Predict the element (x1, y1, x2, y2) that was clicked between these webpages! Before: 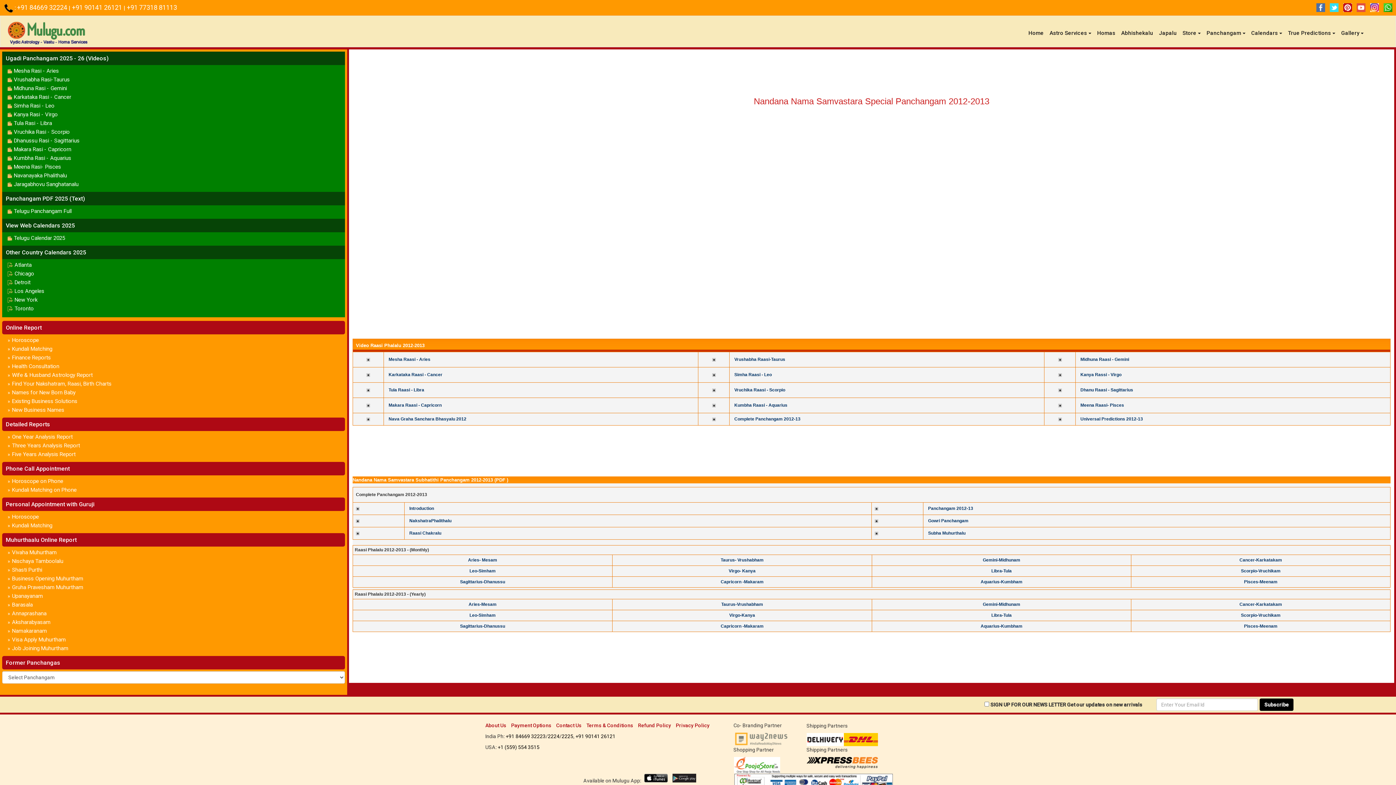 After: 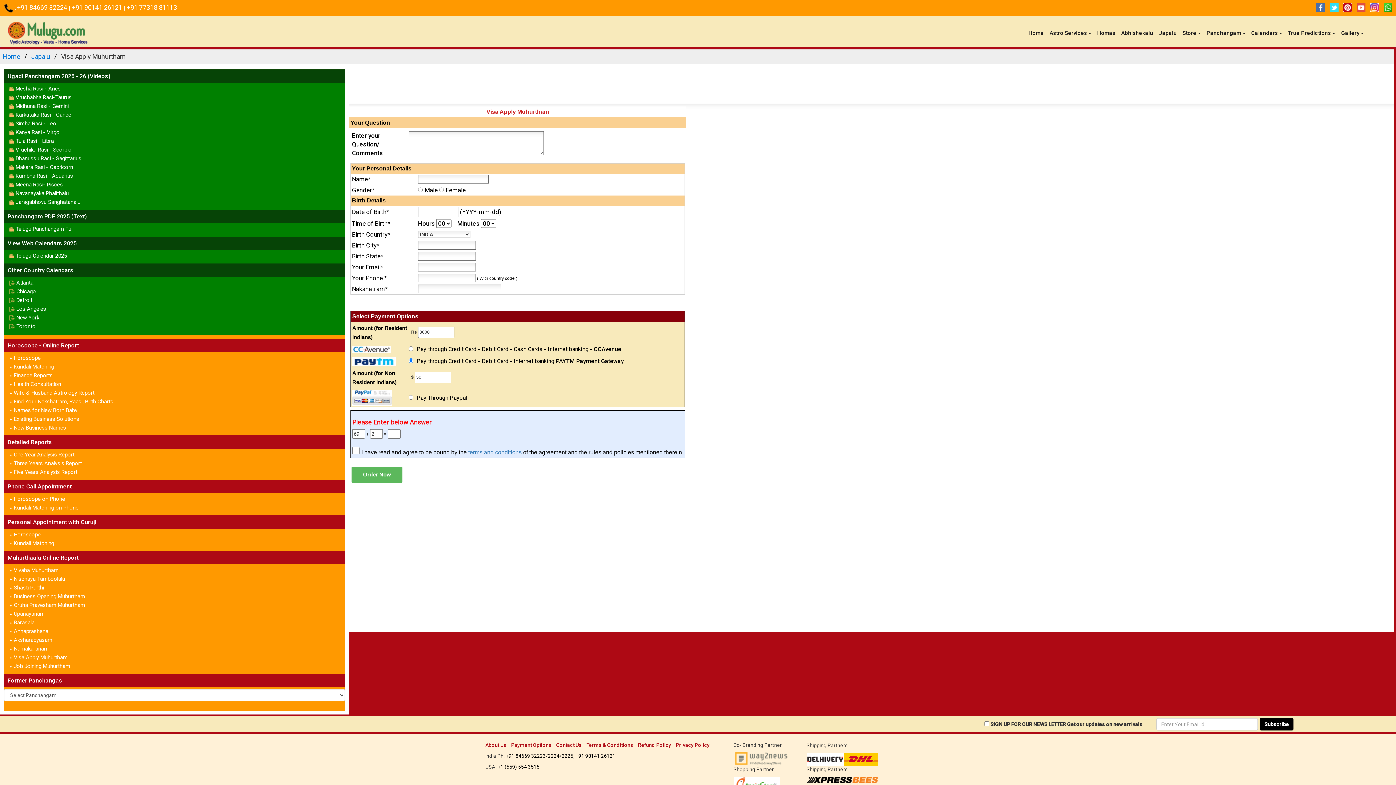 Action: label: Visa Apply Muhurtham bbox: (12, 636, 65, 643)